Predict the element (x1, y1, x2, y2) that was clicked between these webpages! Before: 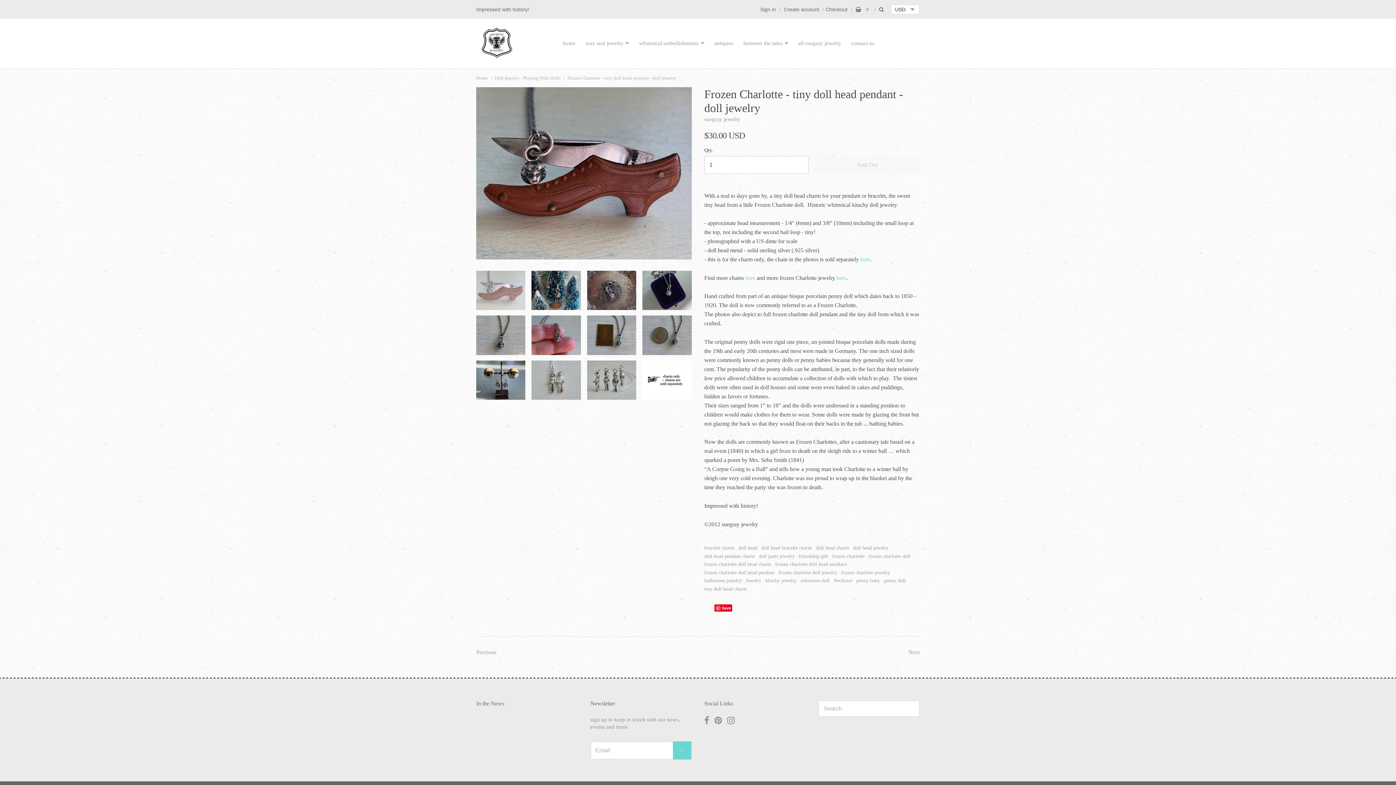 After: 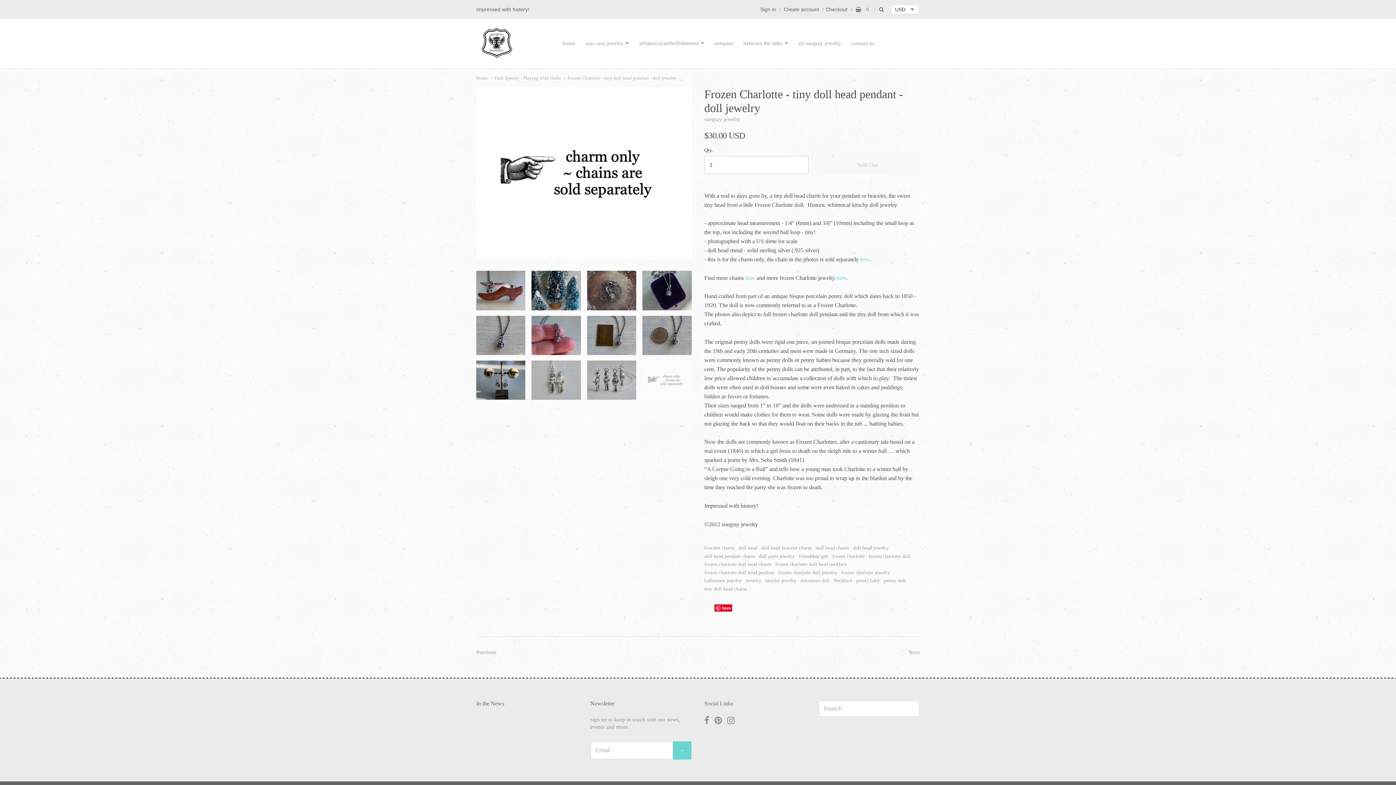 Action: bbox: (642, 394, 691, 401)